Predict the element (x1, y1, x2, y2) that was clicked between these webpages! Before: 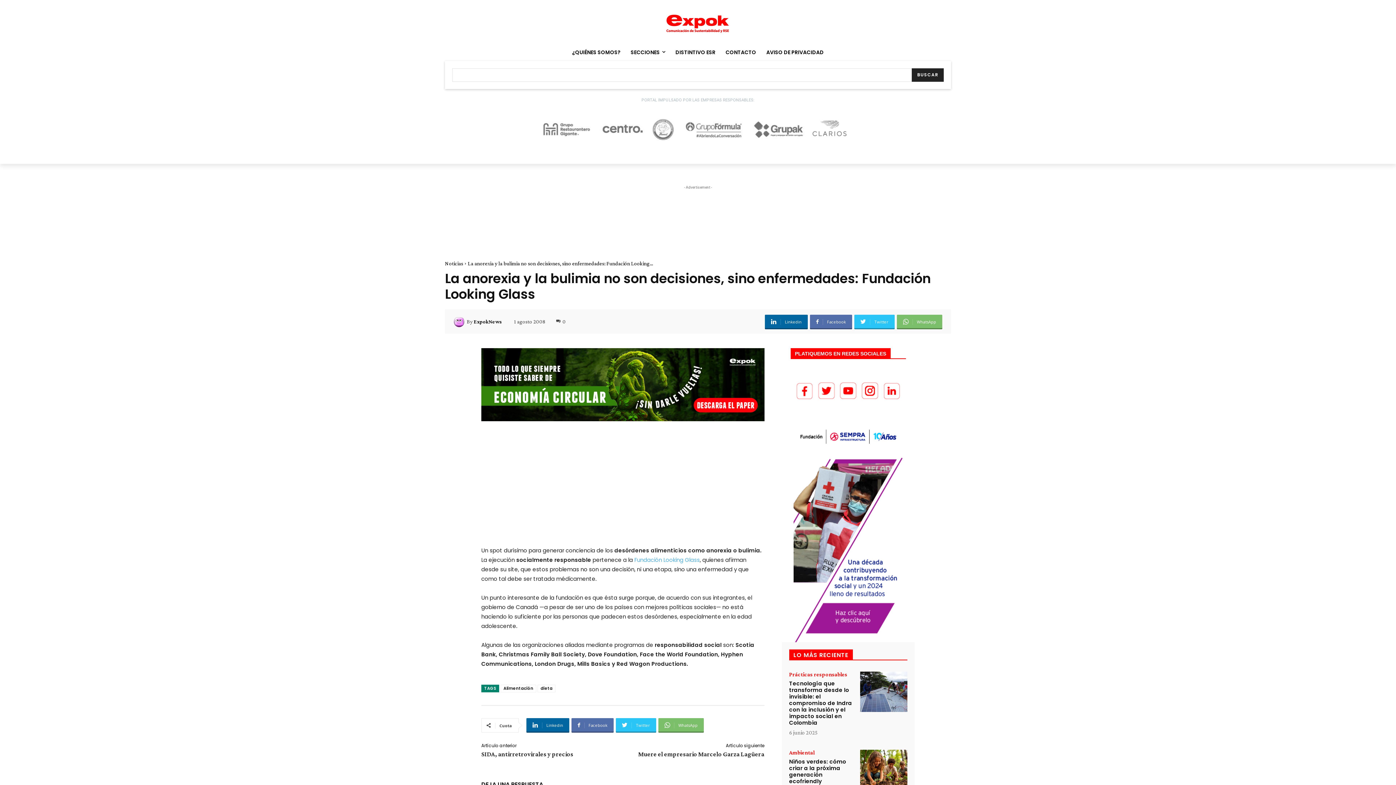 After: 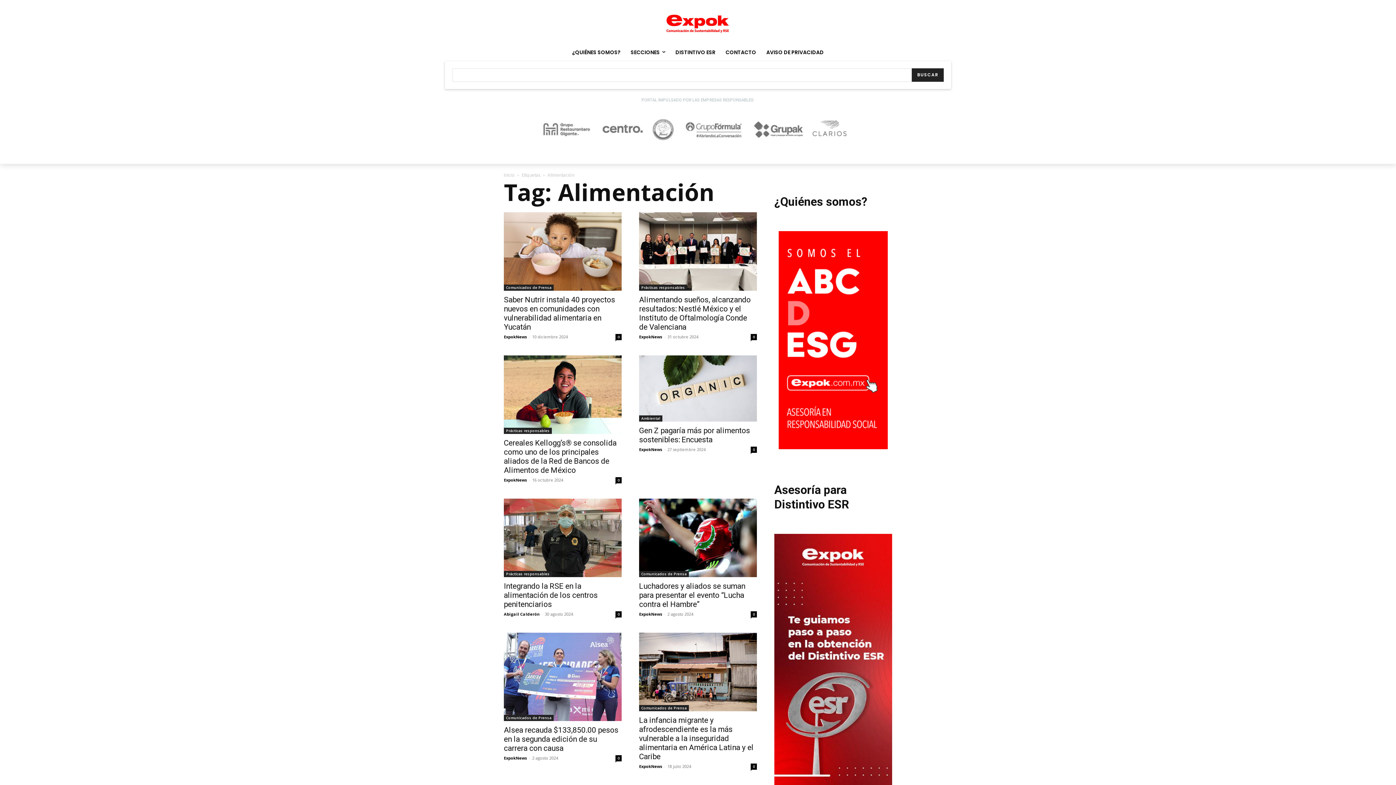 Action: bbox: (500, 684, 536, 692) label: Alimentación